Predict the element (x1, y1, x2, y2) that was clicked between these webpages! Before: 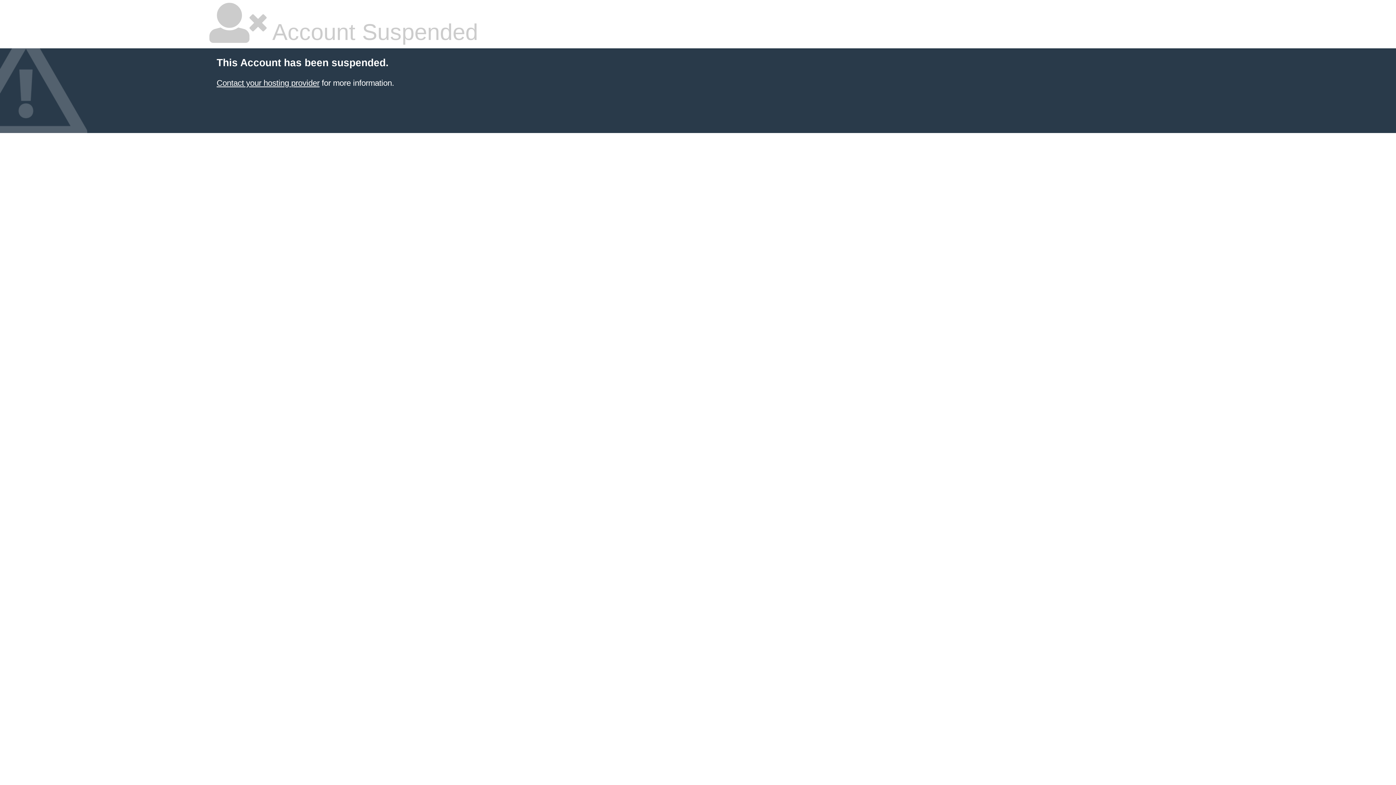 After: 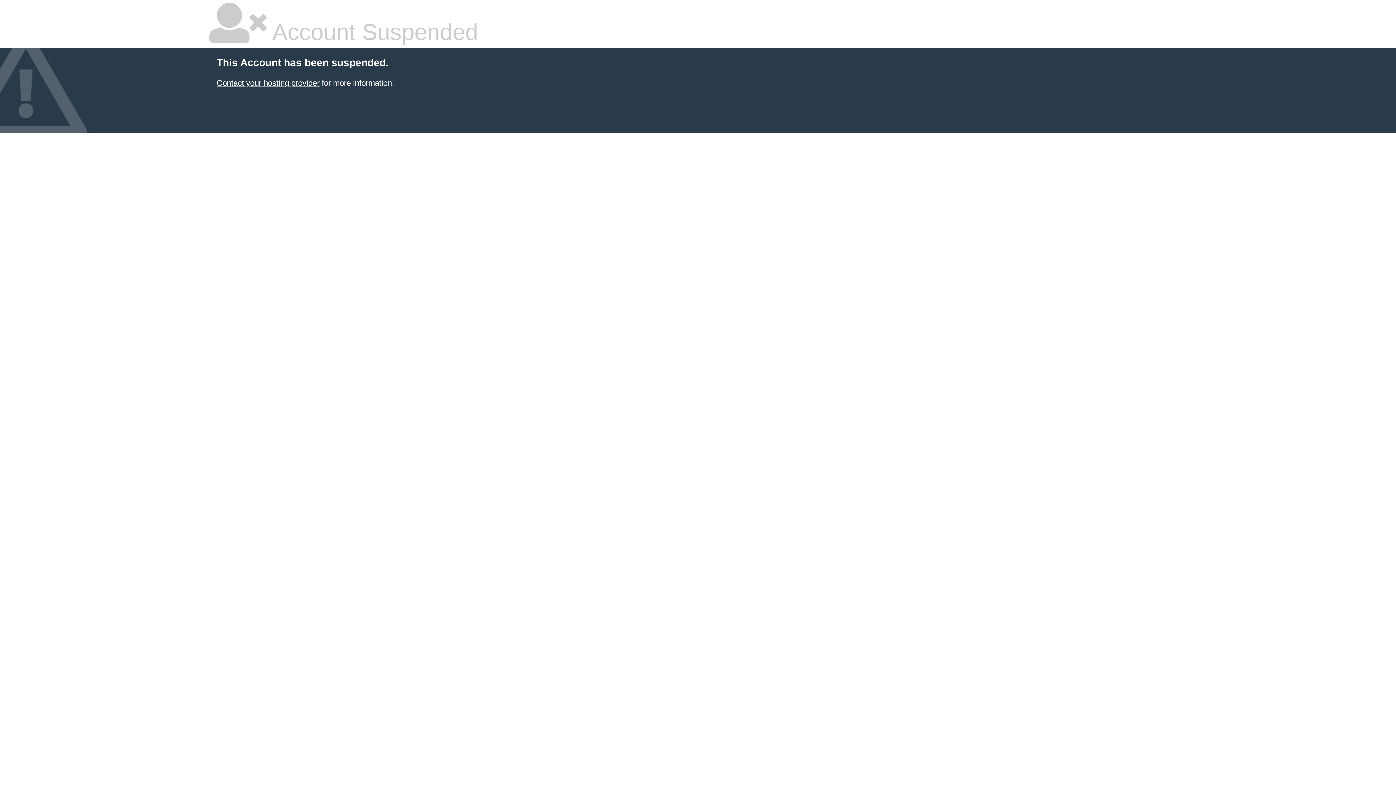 Action: label: Contact your hosting provider bbox: (216, 78, 319, 87)